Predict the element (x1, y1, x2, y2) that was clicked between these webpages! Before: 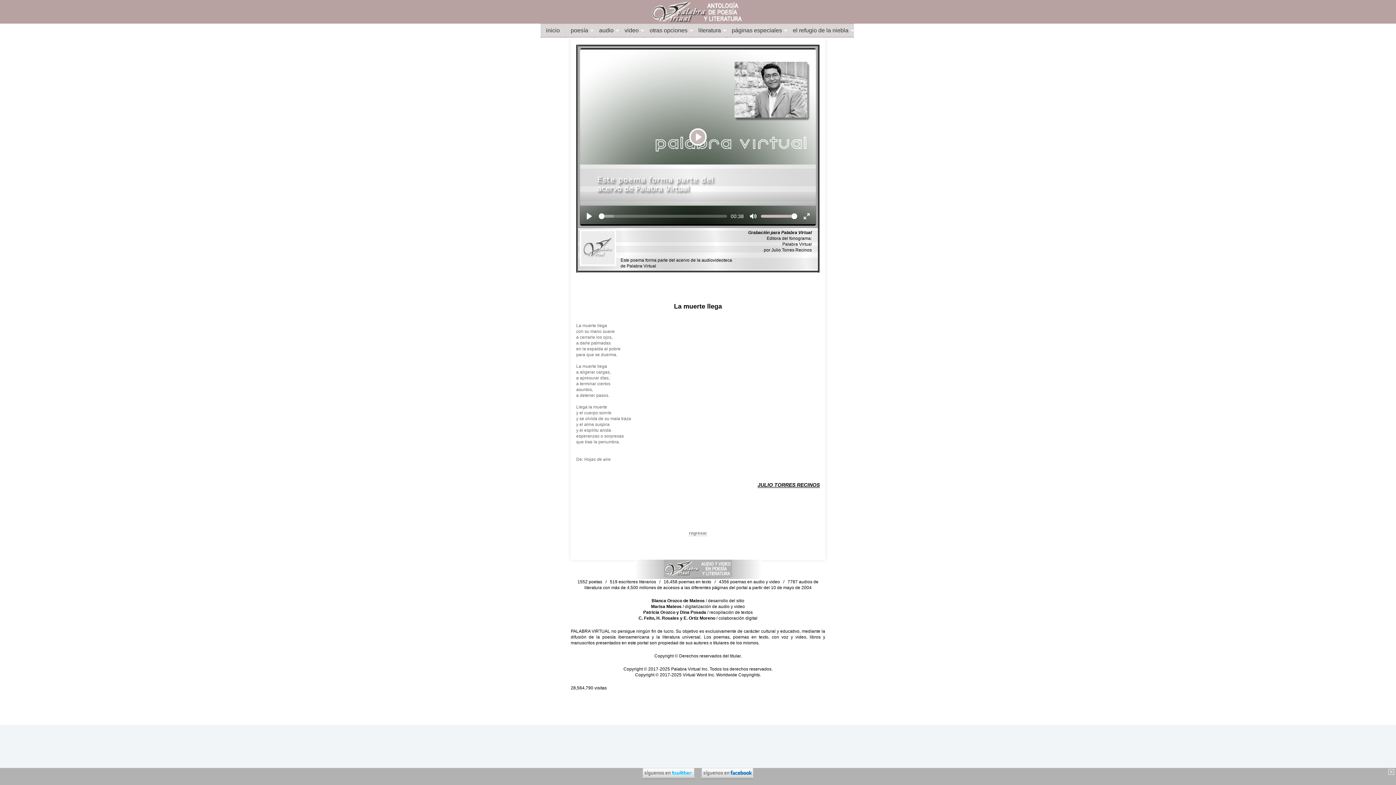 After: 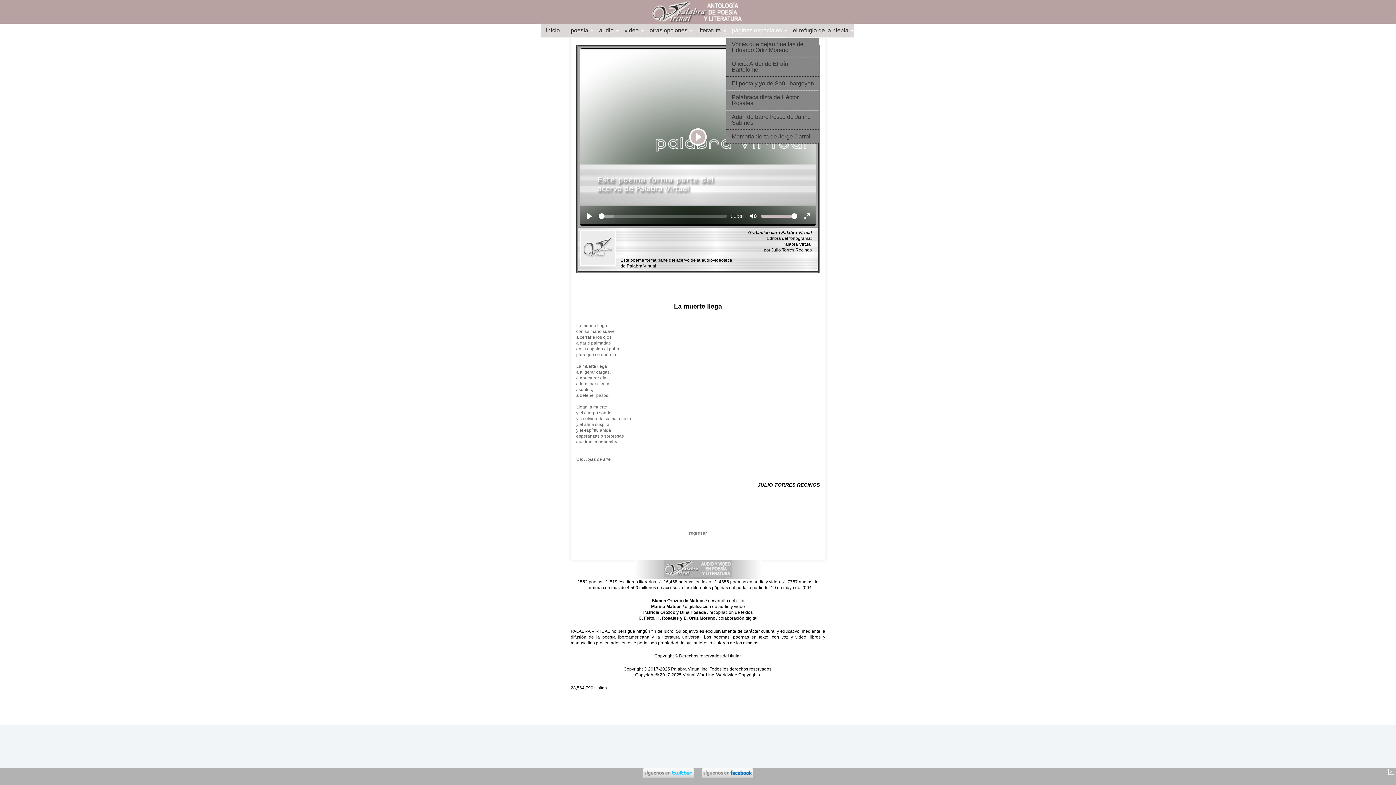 Action: bbox: (726, 24, 787, 37) label: páginas especiales